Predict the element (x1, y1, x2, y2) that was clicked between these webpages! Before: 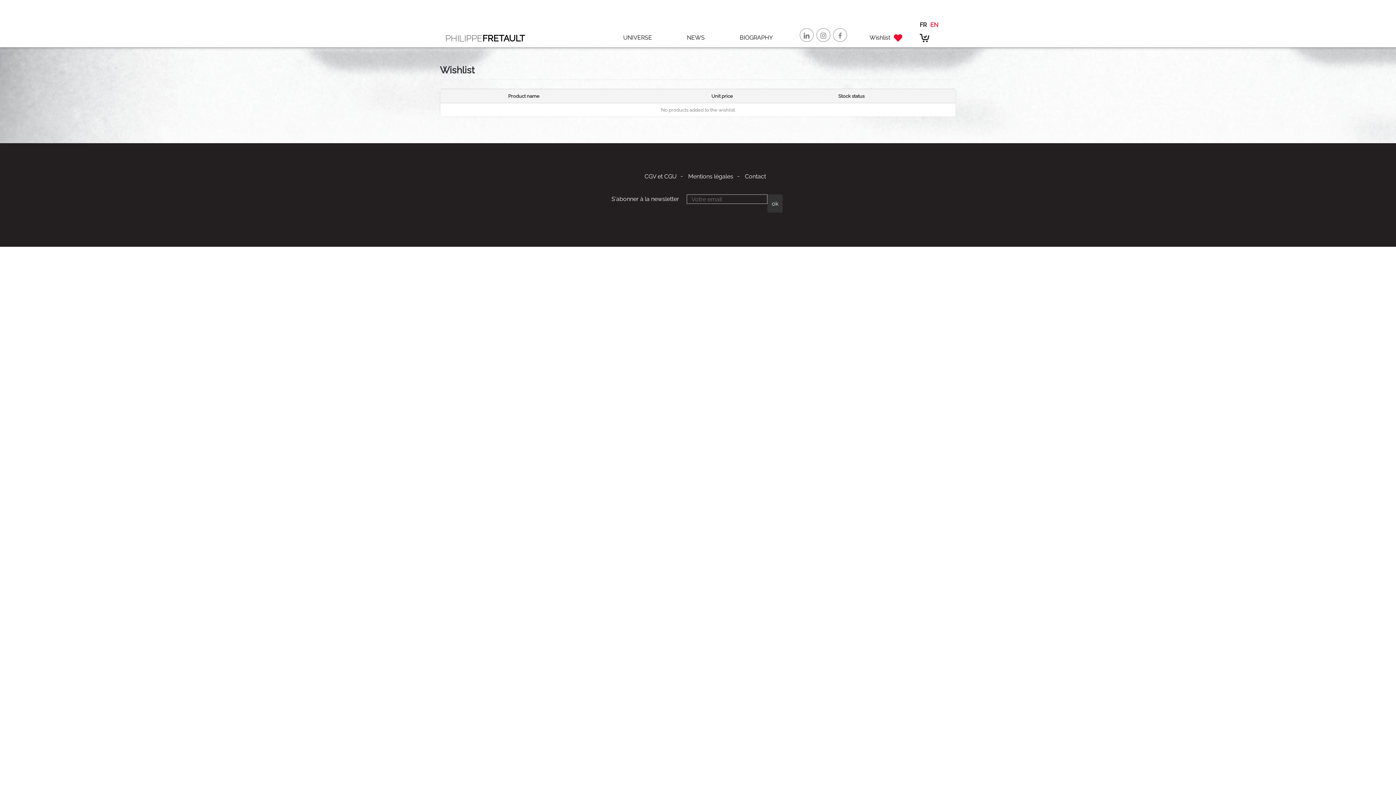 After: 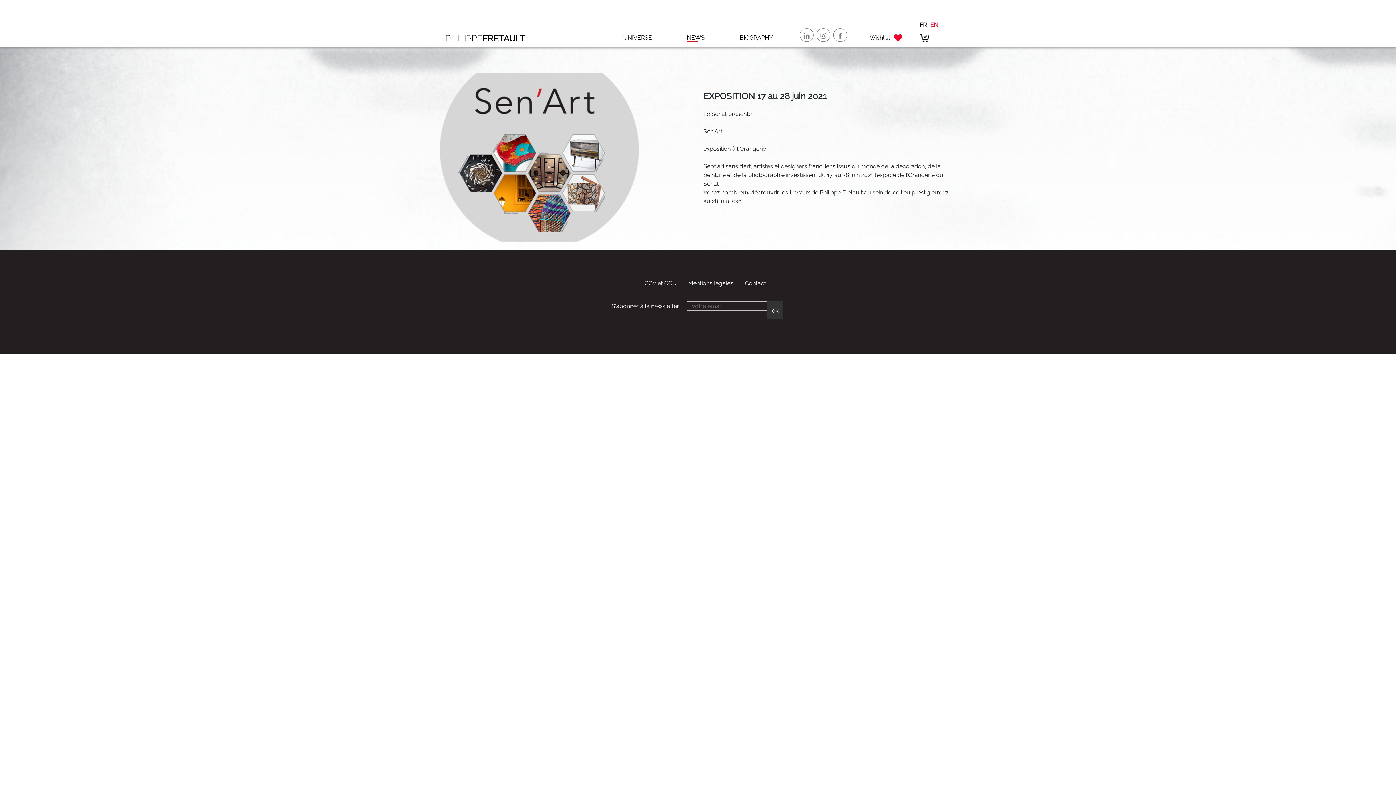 Action: label: NEWS bbox: (687, 34, 704, 40)